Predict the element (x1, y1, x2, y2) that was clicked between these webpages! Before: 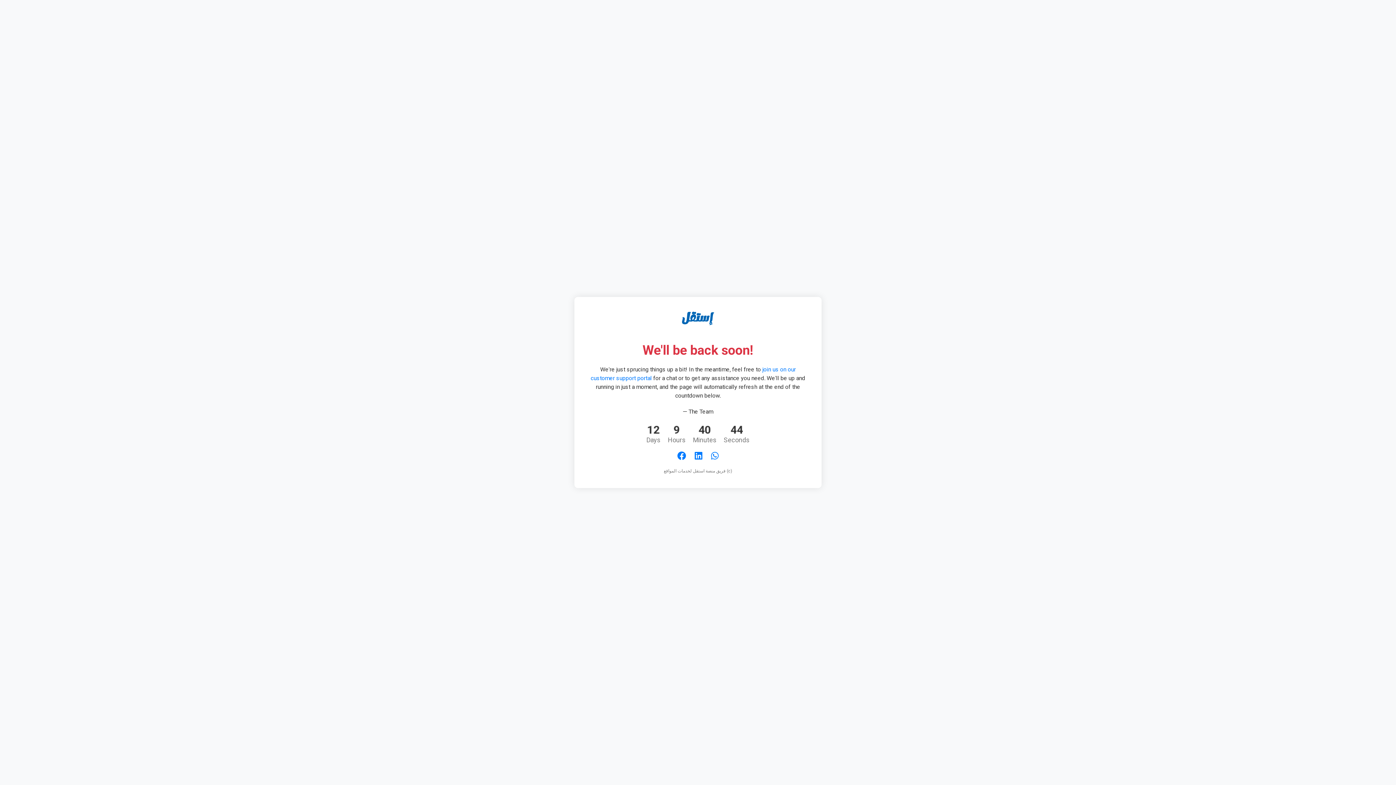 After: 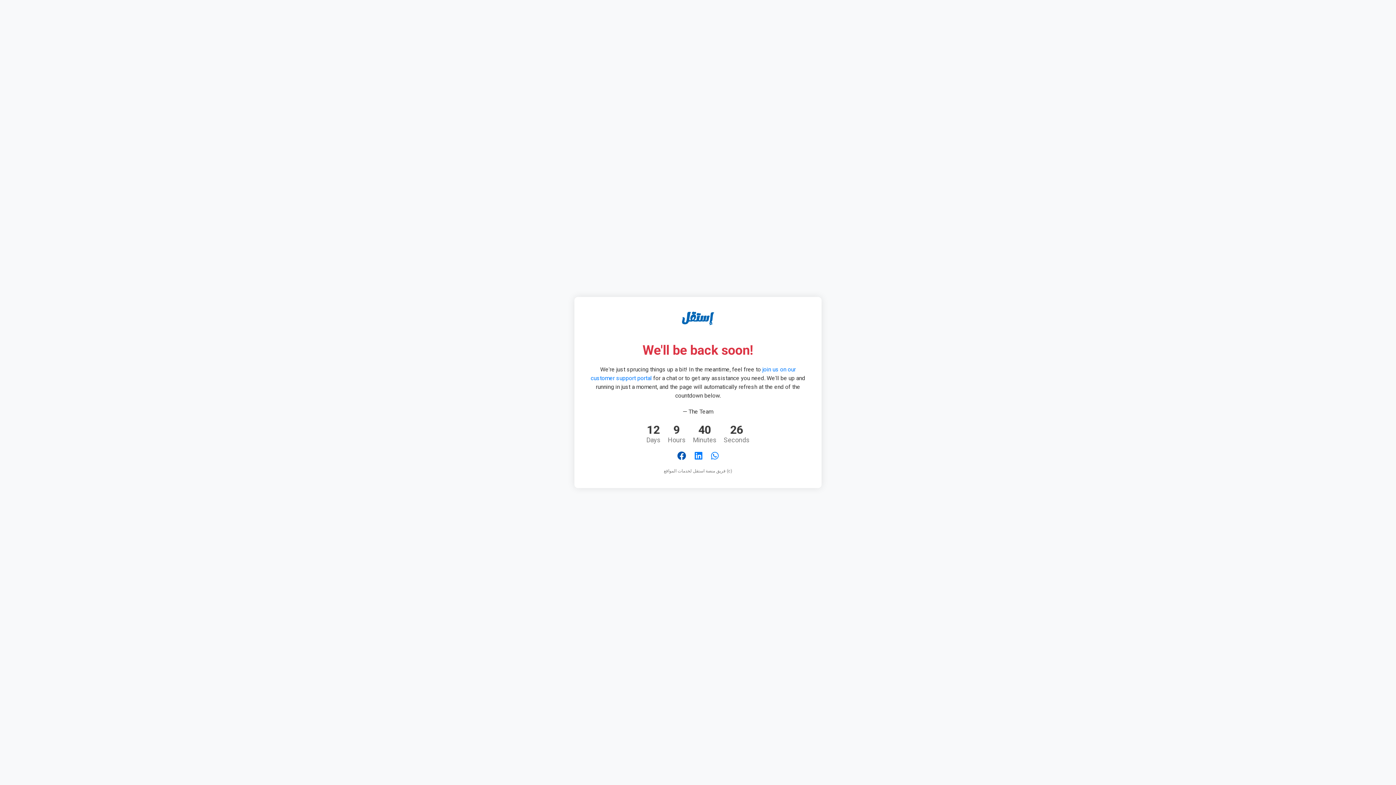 Action: bbox: (677, 451, 686, 461)